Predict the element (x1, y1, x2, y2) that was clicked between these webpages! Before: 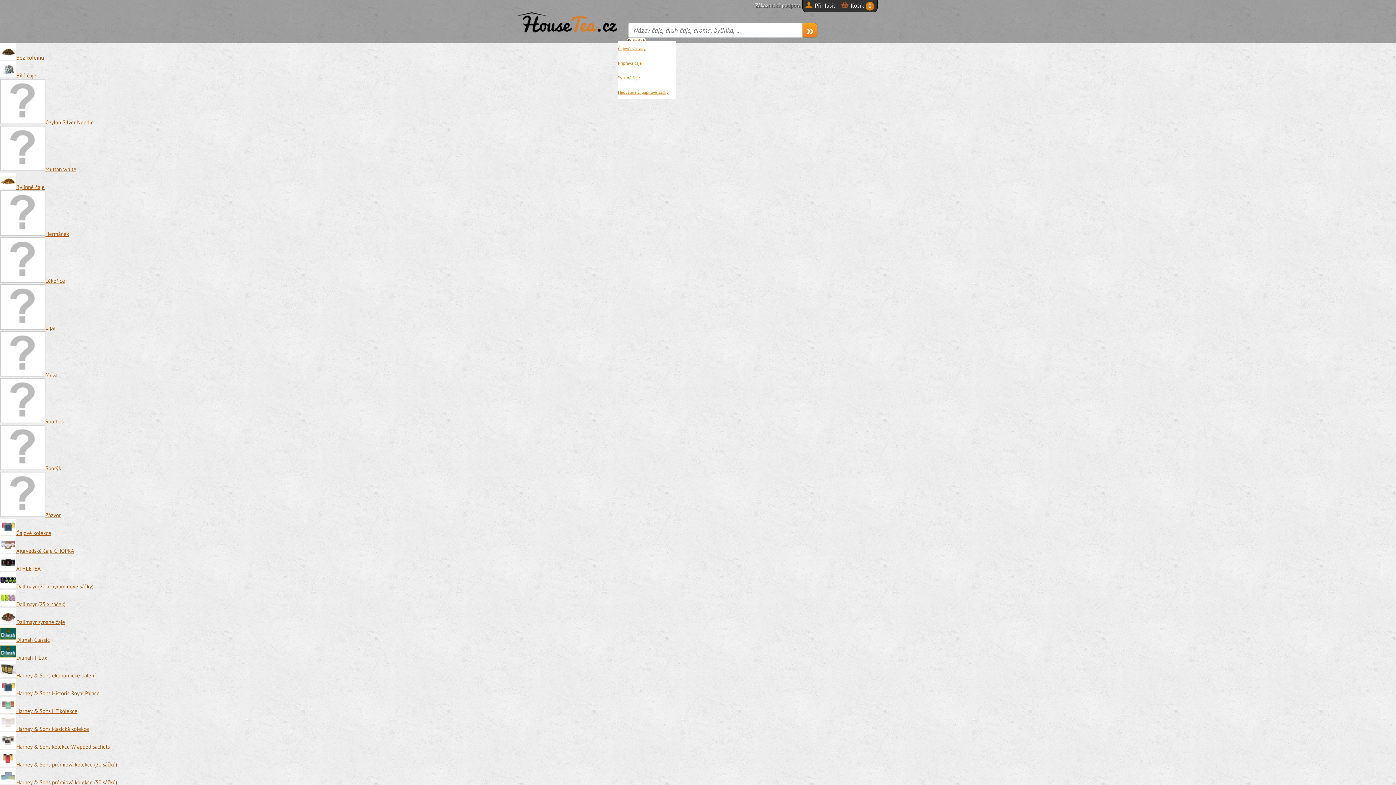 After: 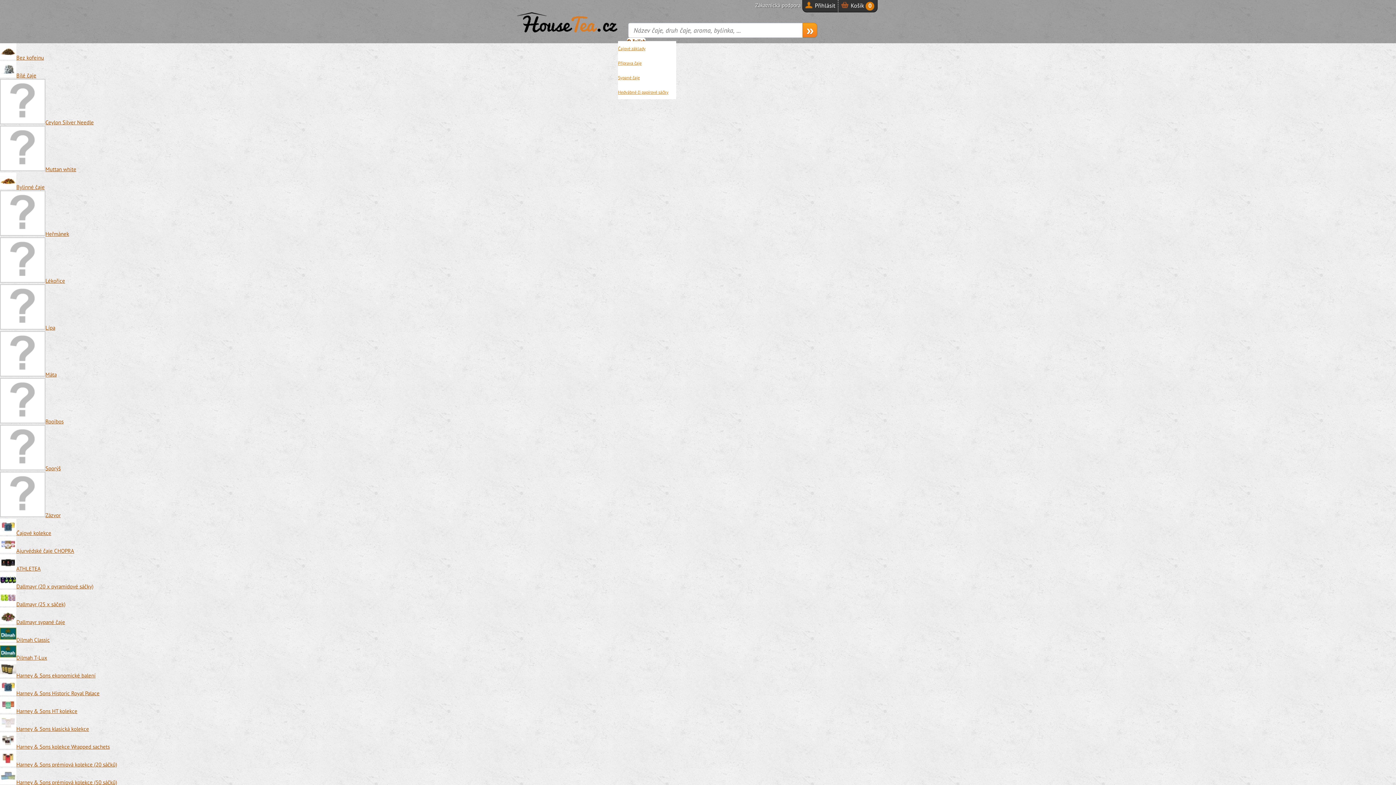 Action: bbox: (0, 277, 65, 284) label: Lékořice